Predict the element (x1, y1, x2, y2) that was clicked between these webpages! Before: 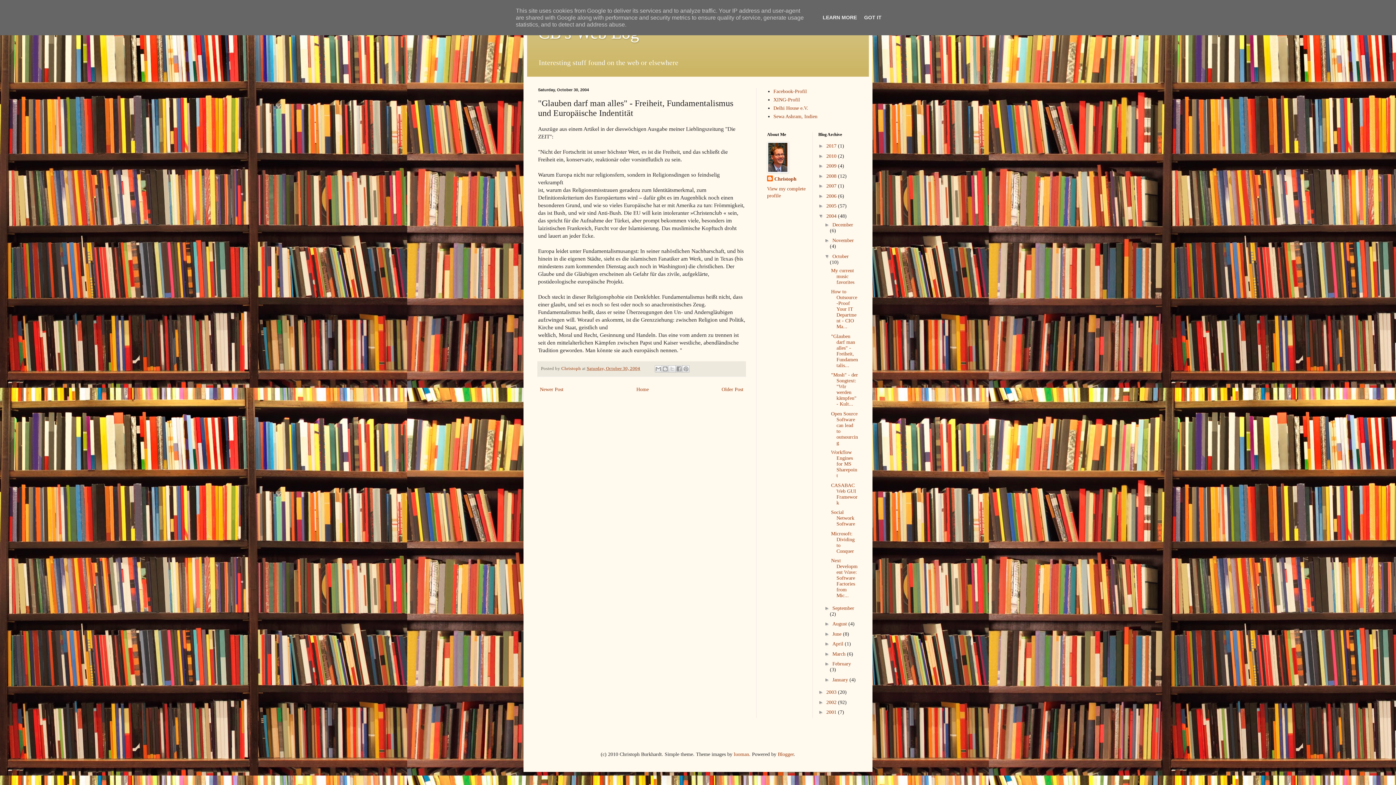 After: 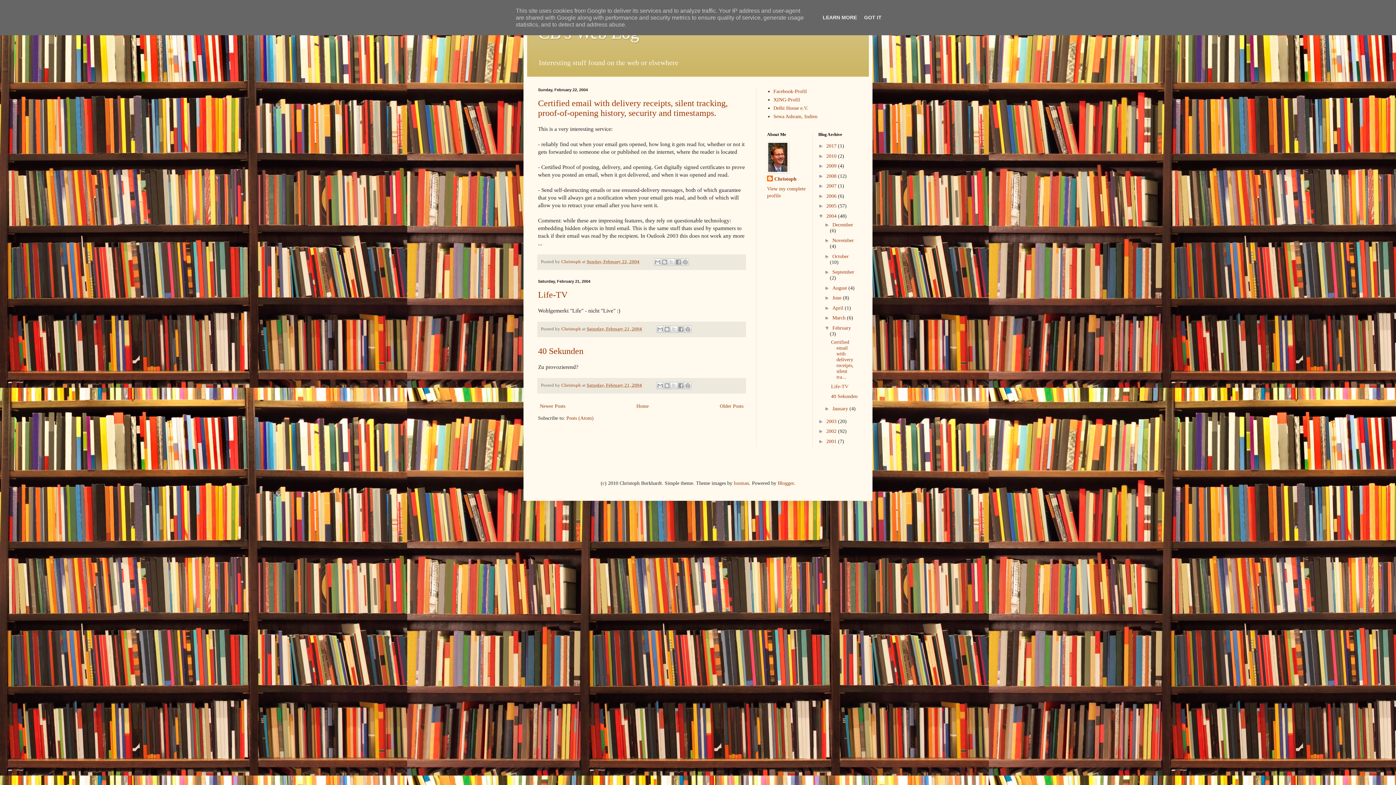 Action: label: February  bbox: (832, 661, 851, 667)